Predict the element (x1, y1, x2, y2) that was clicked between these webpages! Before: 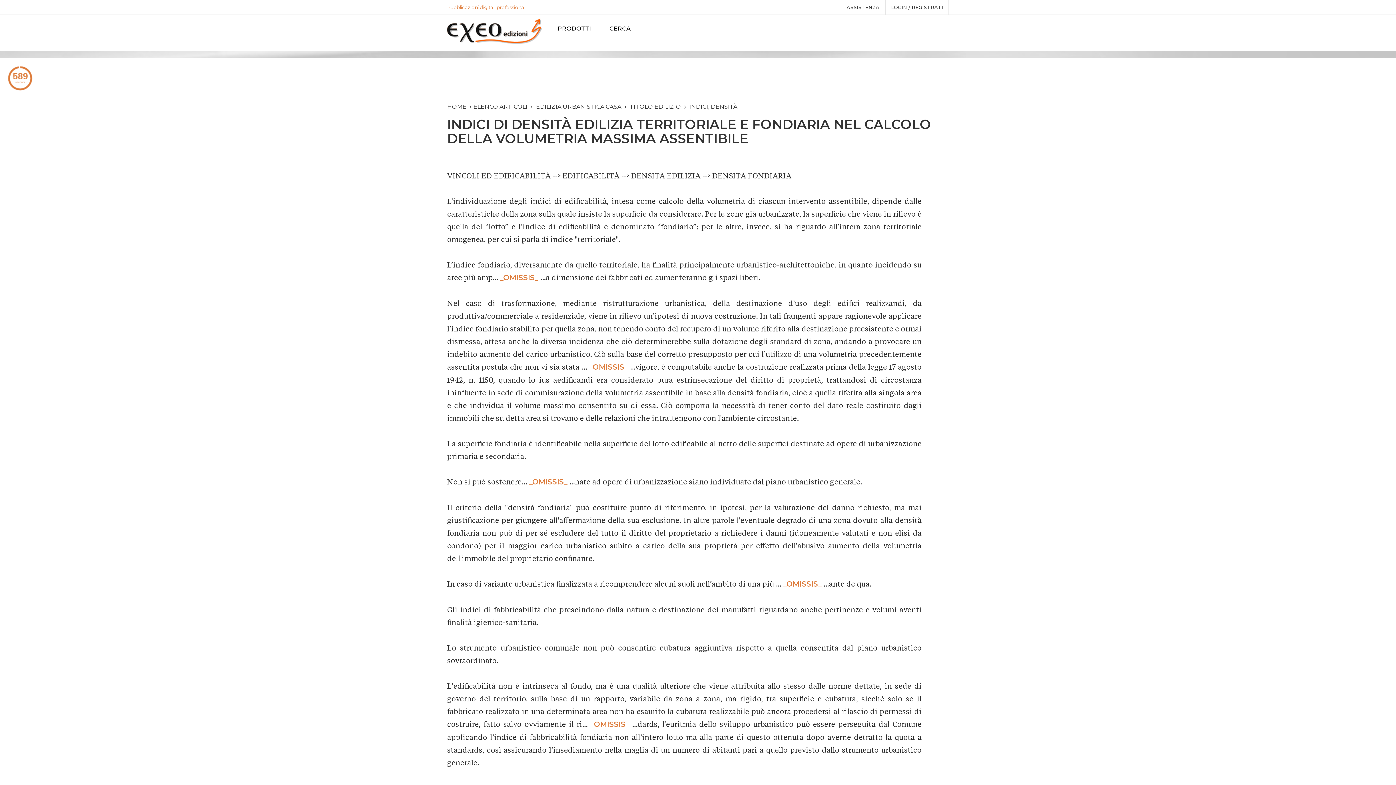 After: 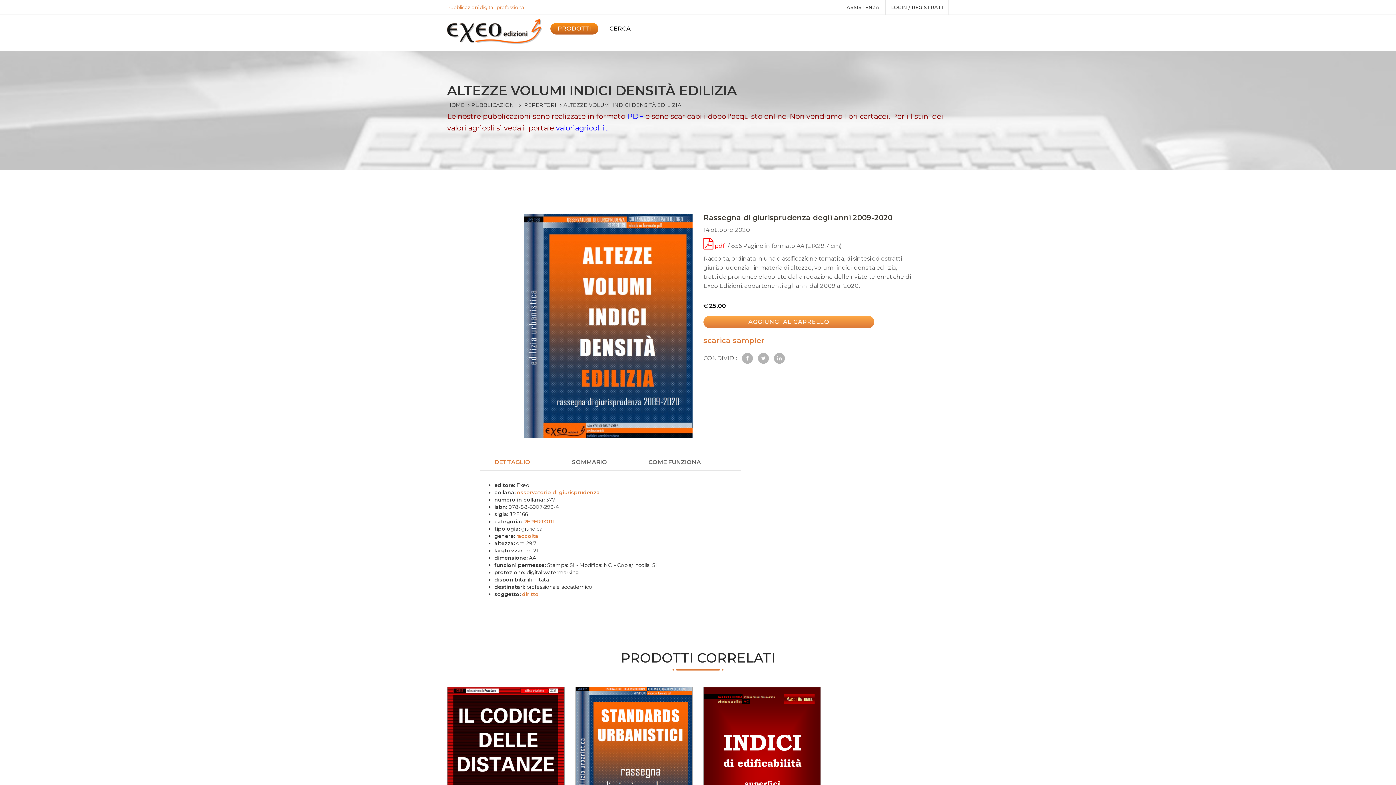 Action: bbox: (590, 720, 629, 728) label: _OMISSIS_